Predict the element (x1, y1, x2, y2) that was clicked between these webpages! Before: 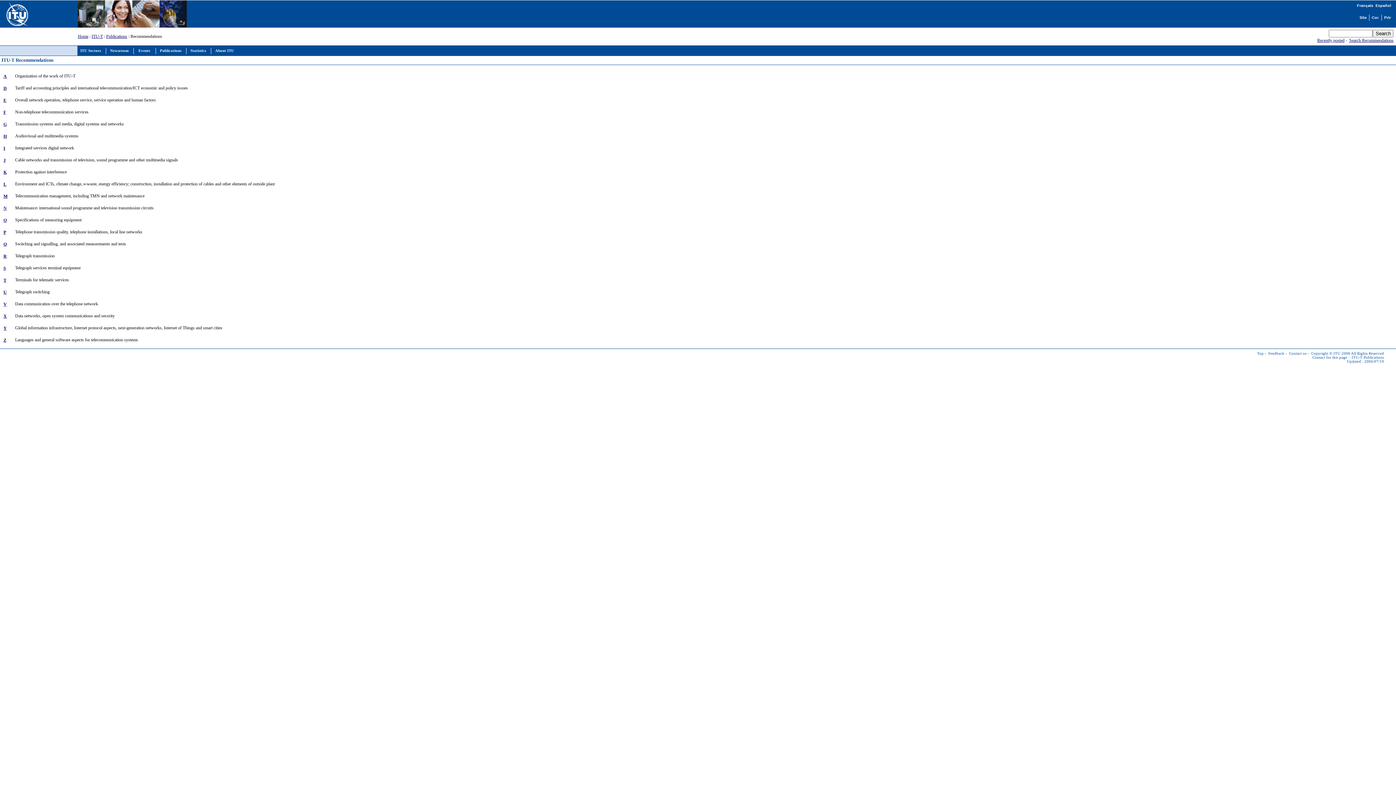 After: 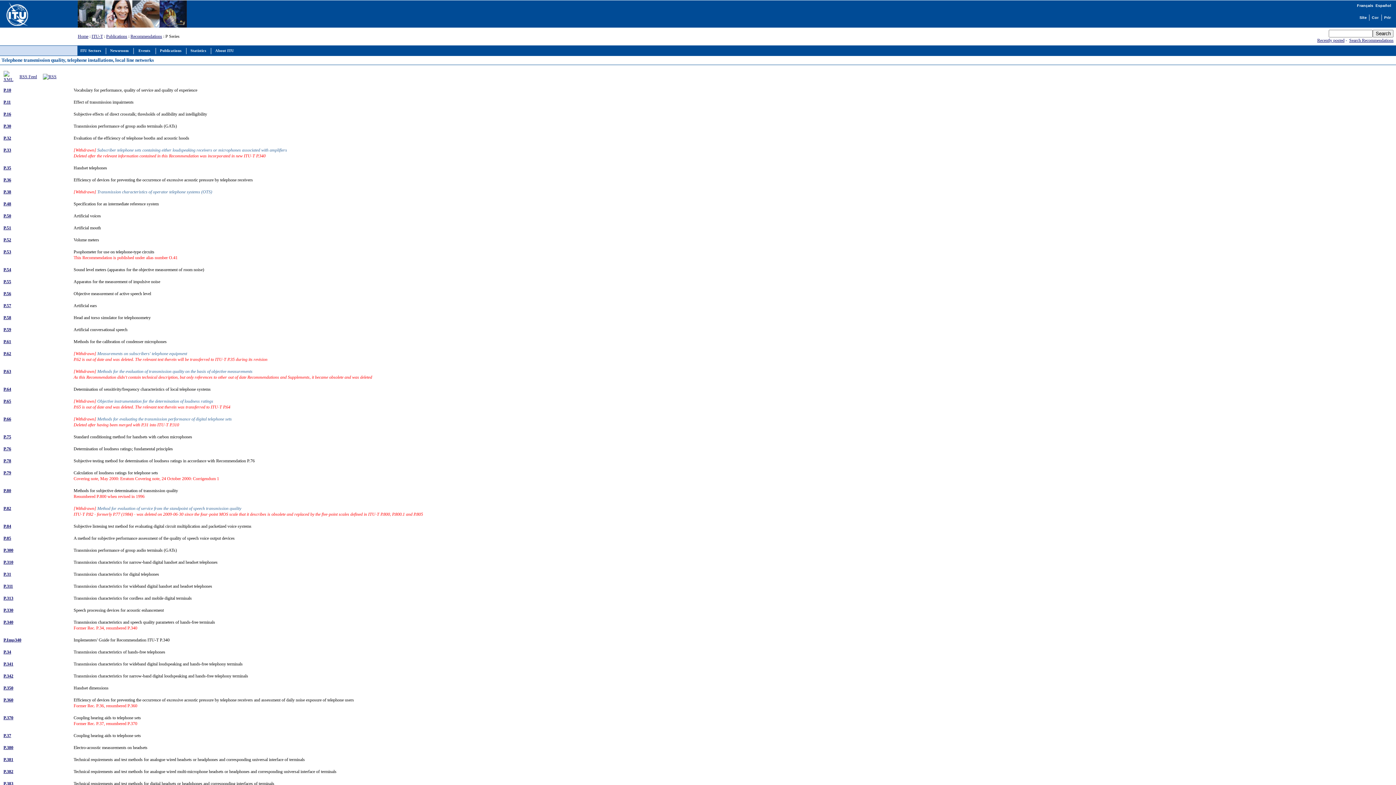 Action: label: P bbox: (3, 229, 6, 234)